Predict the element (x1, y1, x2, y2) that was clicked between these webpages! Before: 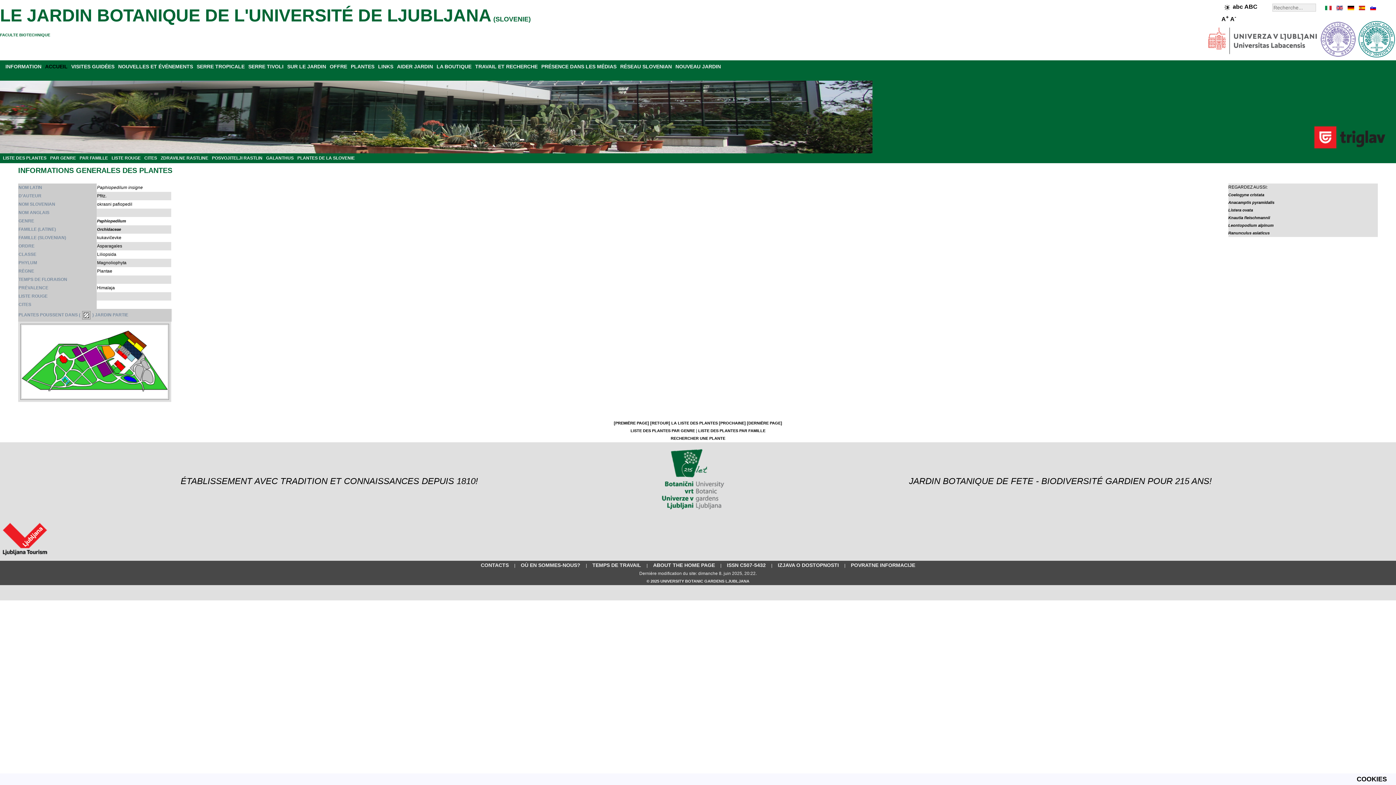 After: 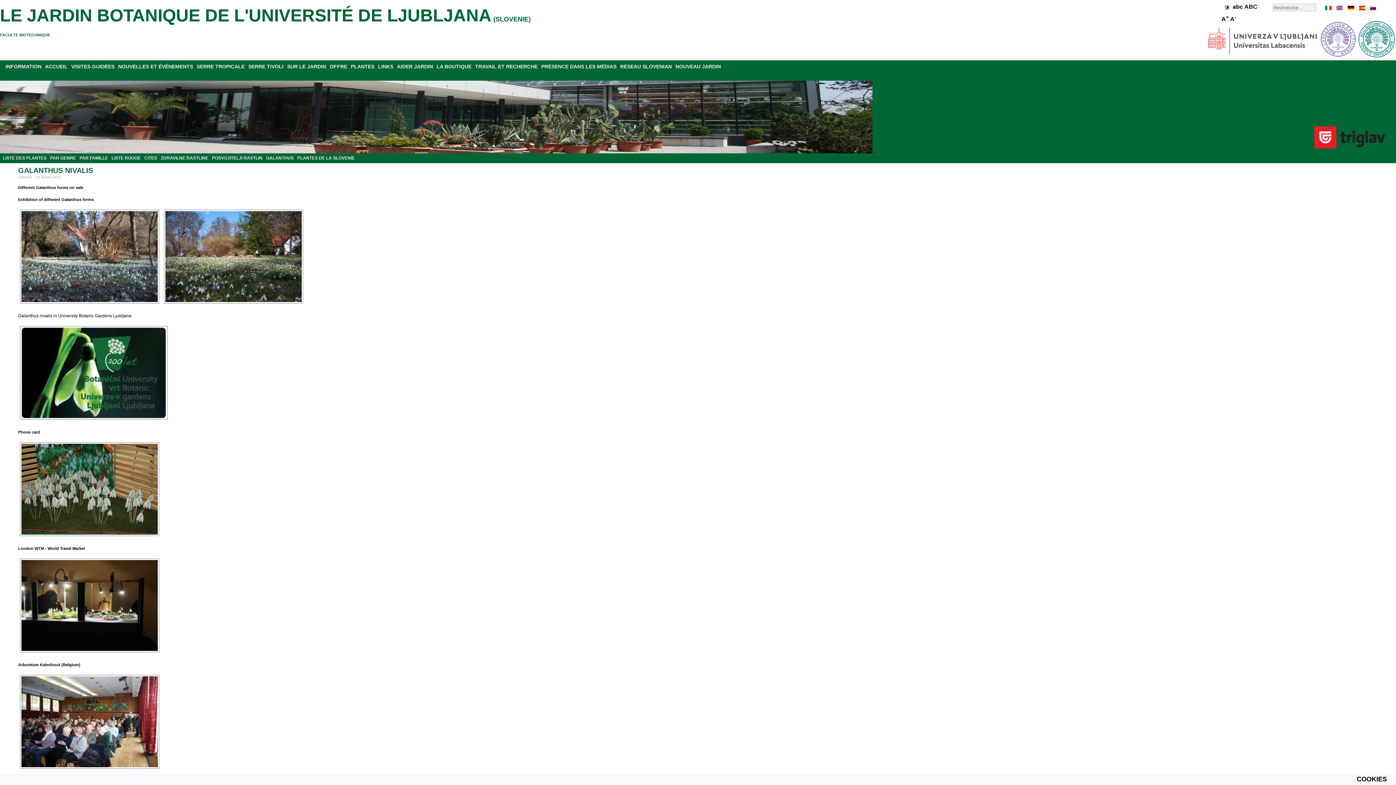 Action: label: GALANTHUS bbox: (266, 155, 293, 160)